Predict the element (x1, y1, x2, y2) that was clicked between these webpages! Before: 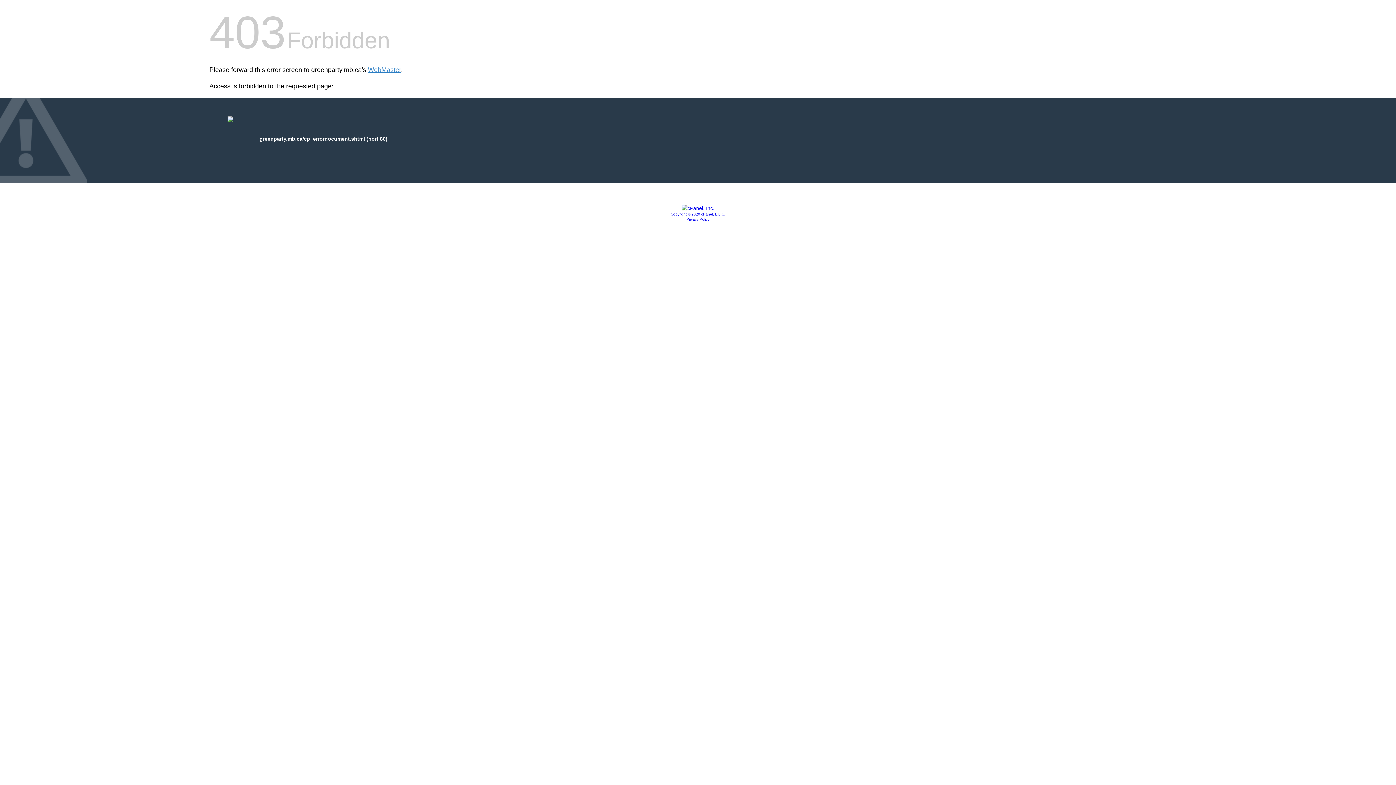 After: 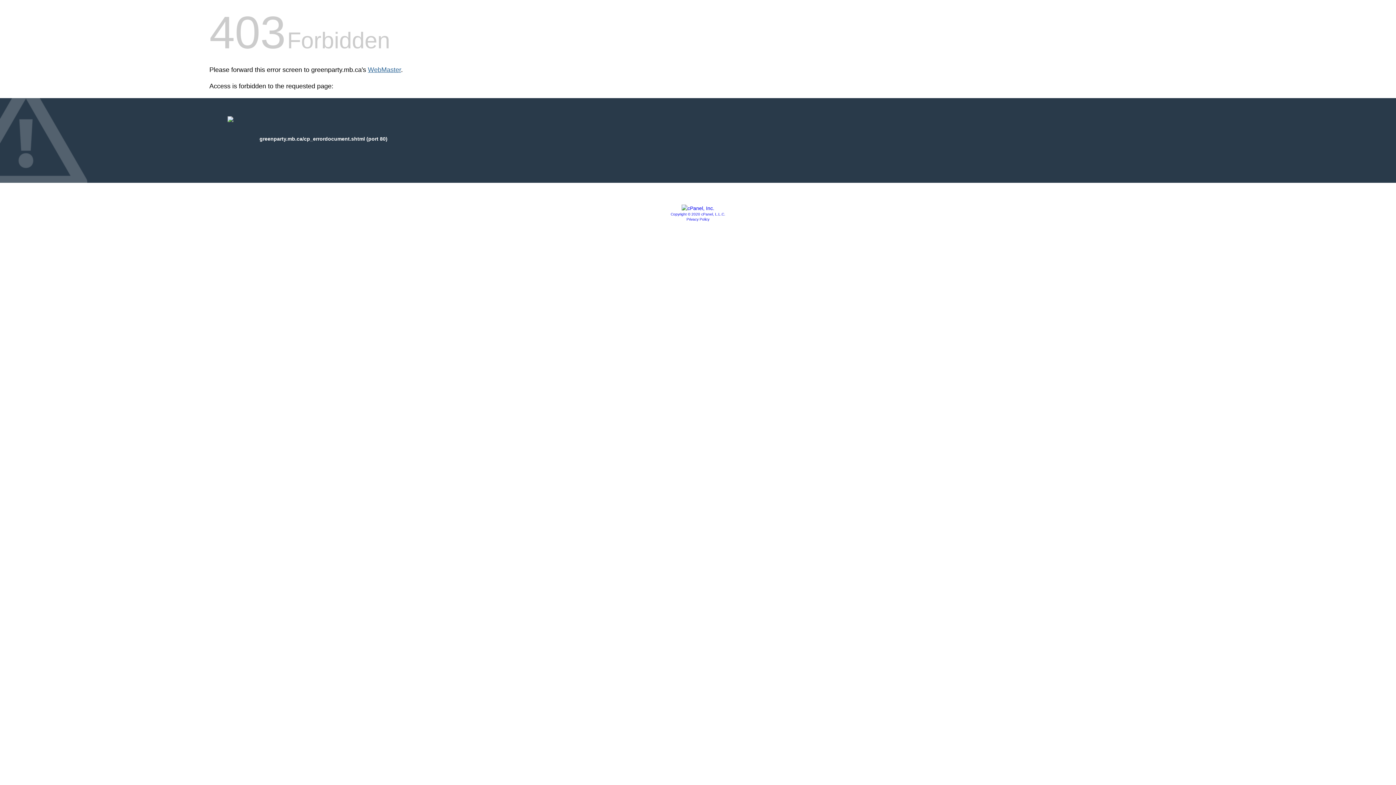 Action: label: WebMaster bbox: (368, 66, 401, 73)